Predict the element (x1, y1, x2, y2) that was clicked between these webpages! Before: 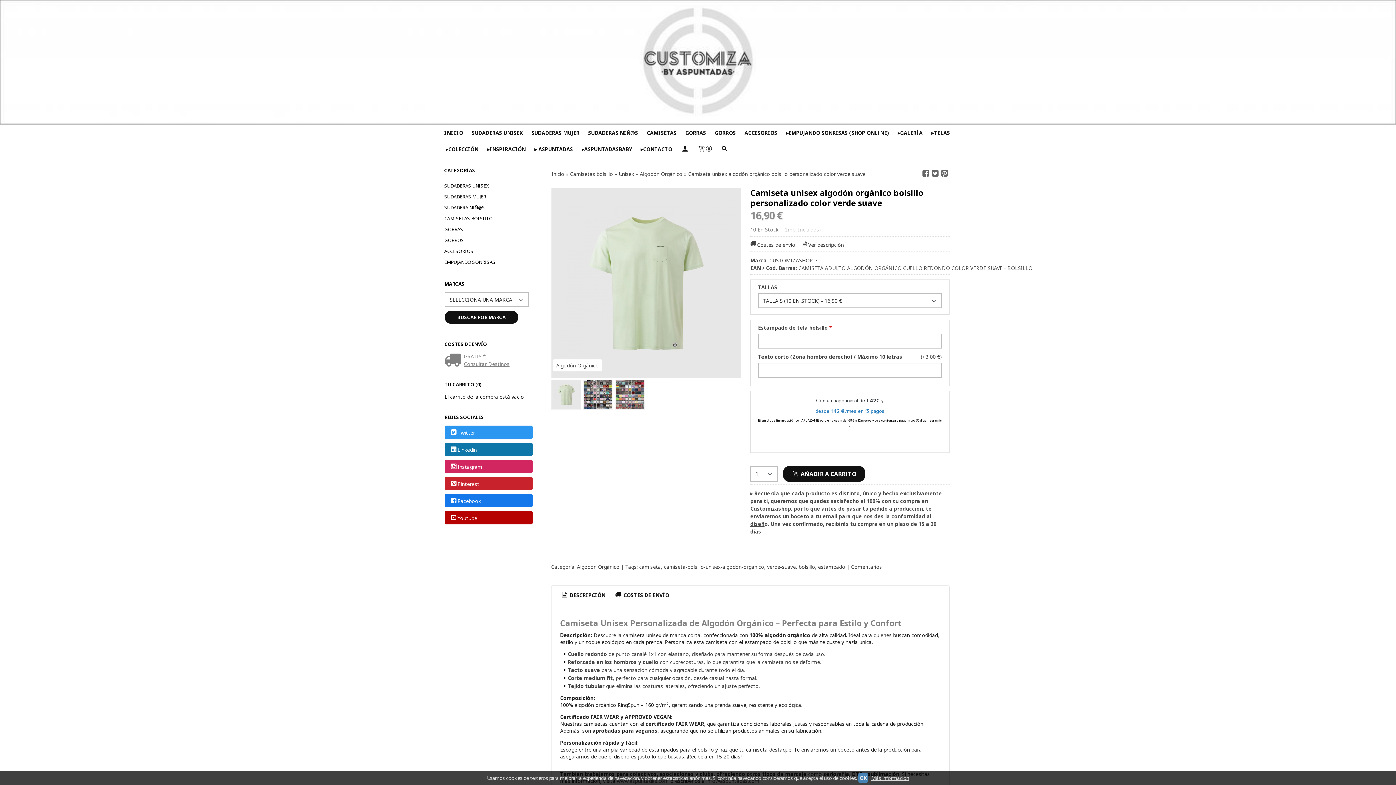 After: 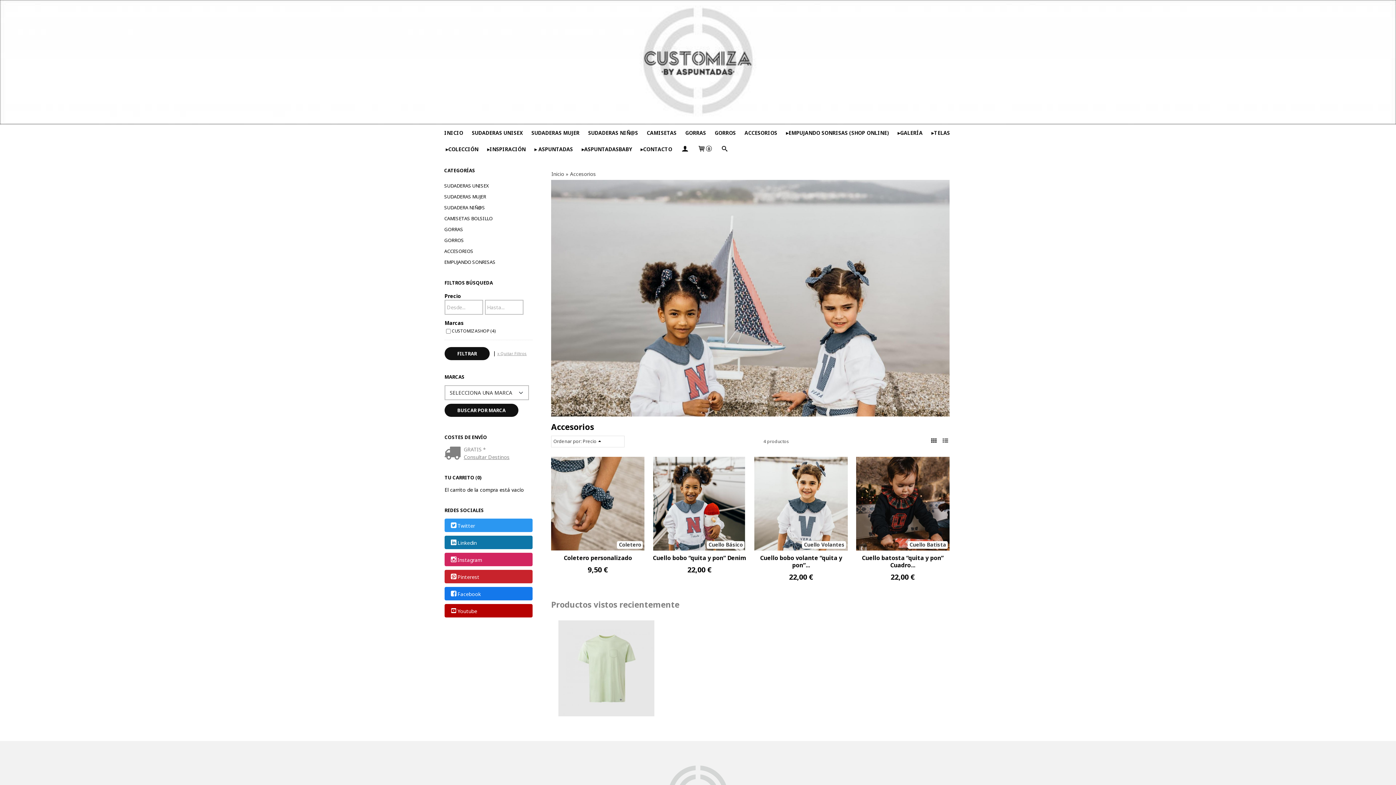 Action: bbox: (444, 245, 533, 256) label: ACCESORIOS